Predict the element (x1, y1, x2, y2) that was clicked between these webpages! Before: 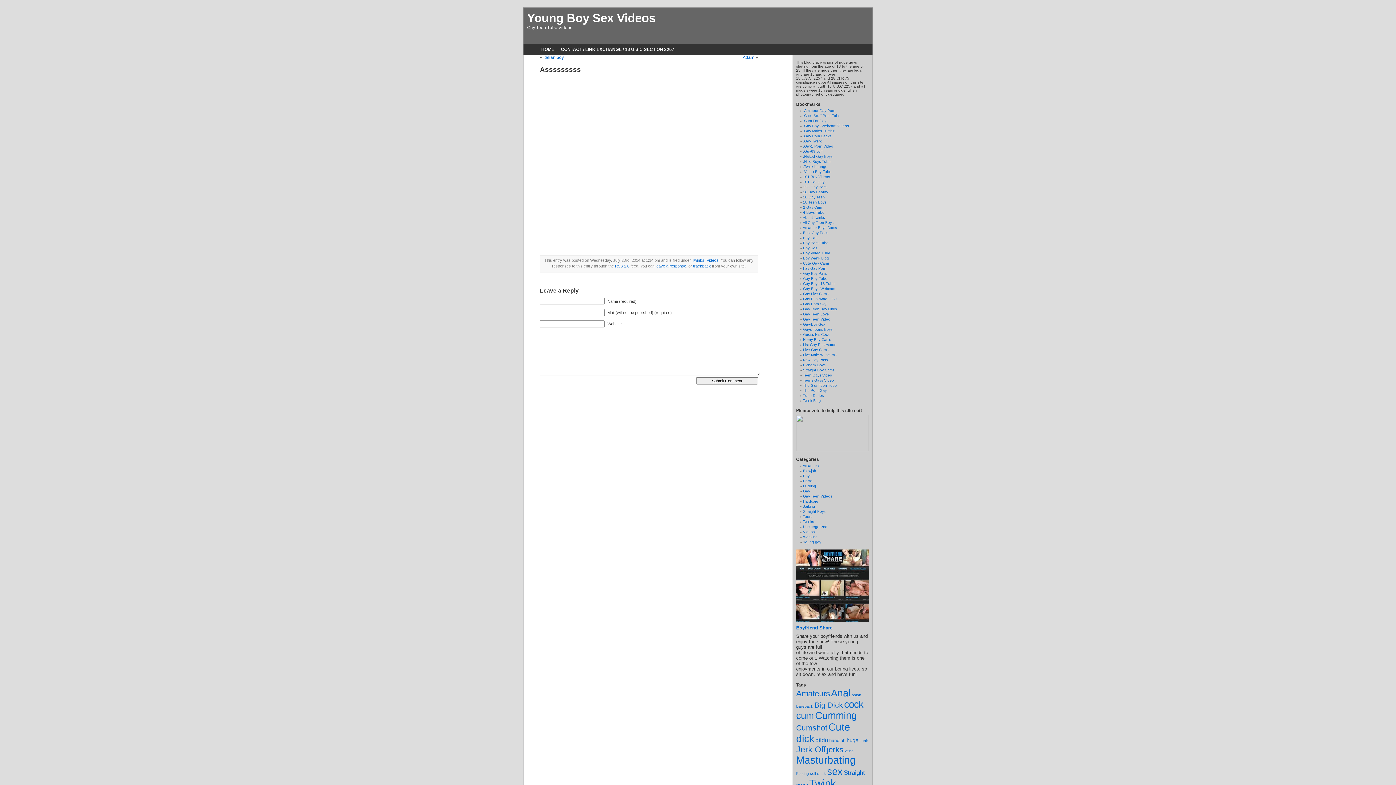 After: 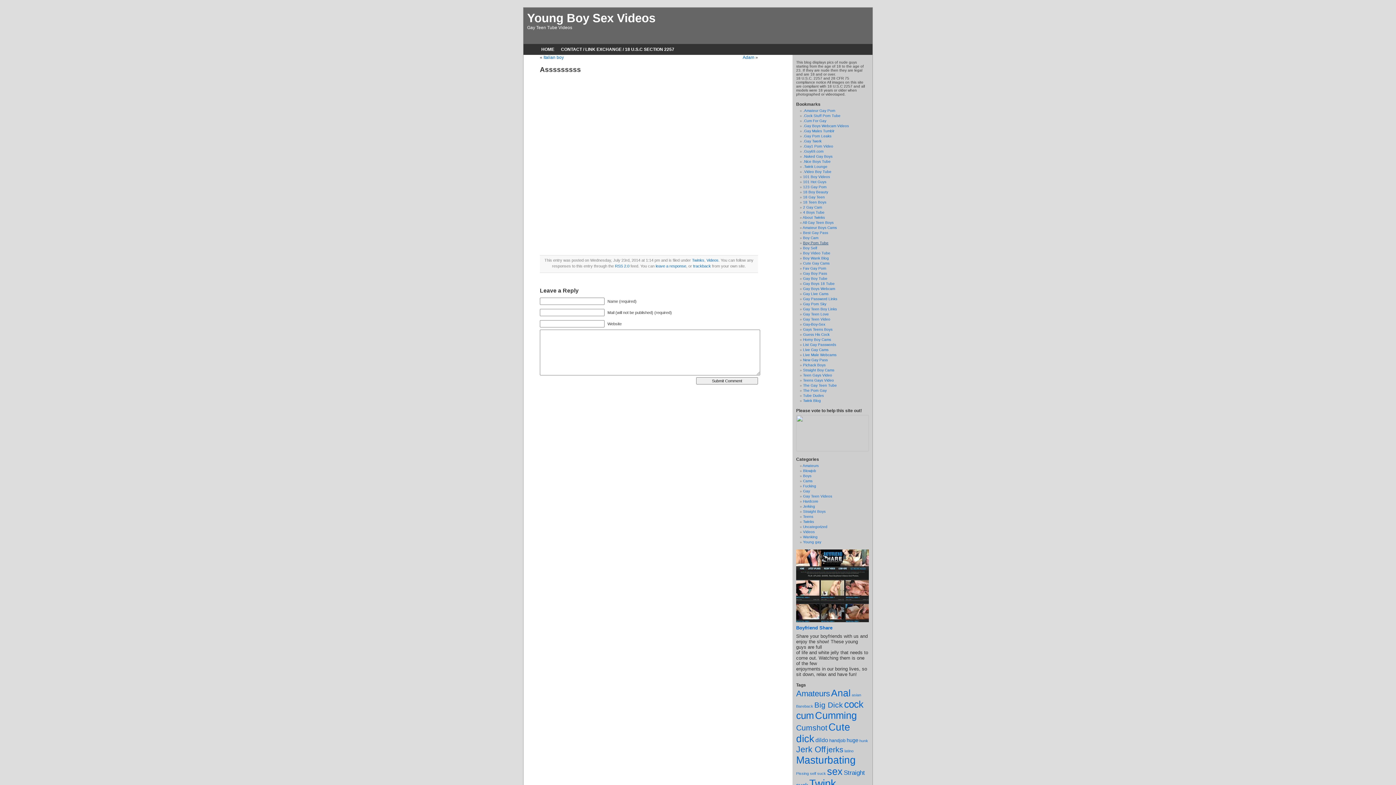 Action: label: Boy Porn Tube bbox: (803, 241, 828, 245)